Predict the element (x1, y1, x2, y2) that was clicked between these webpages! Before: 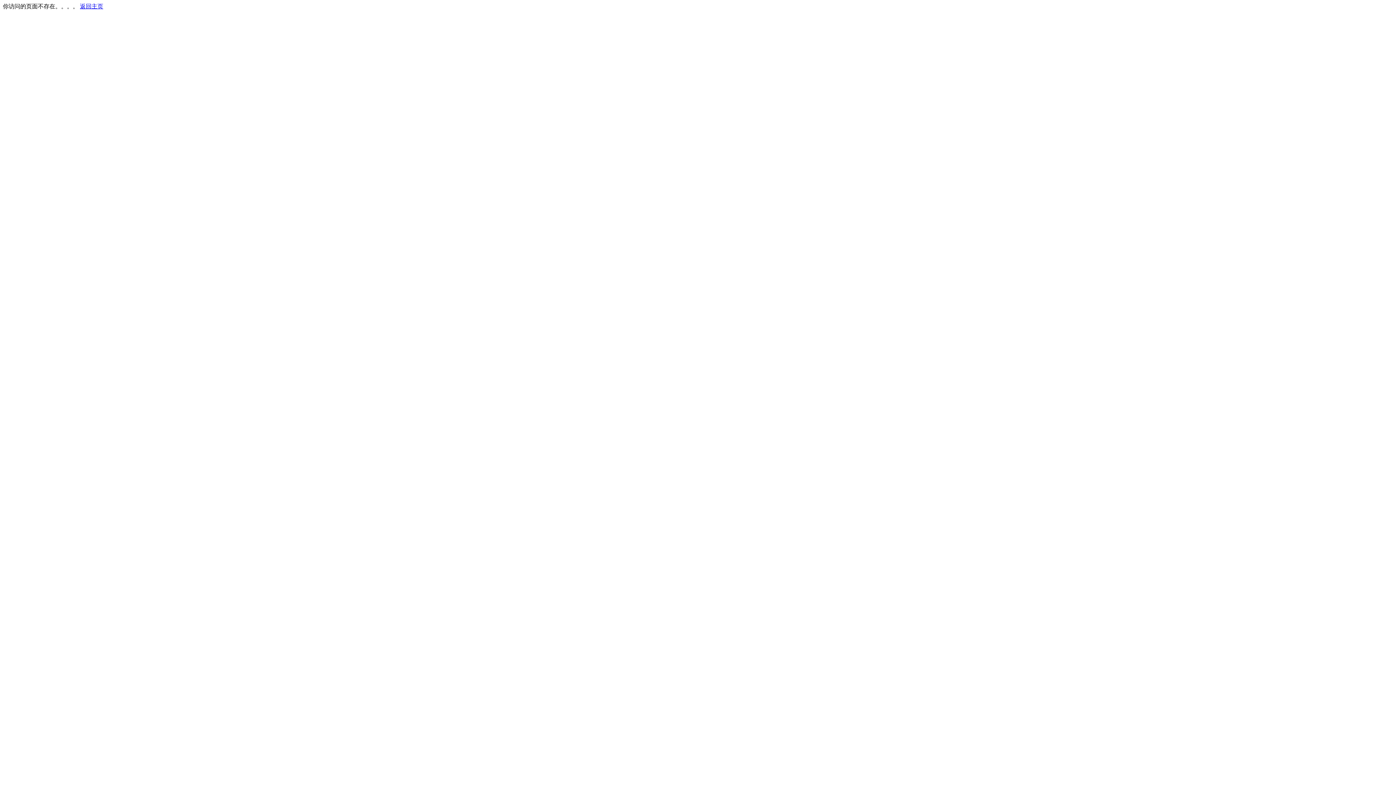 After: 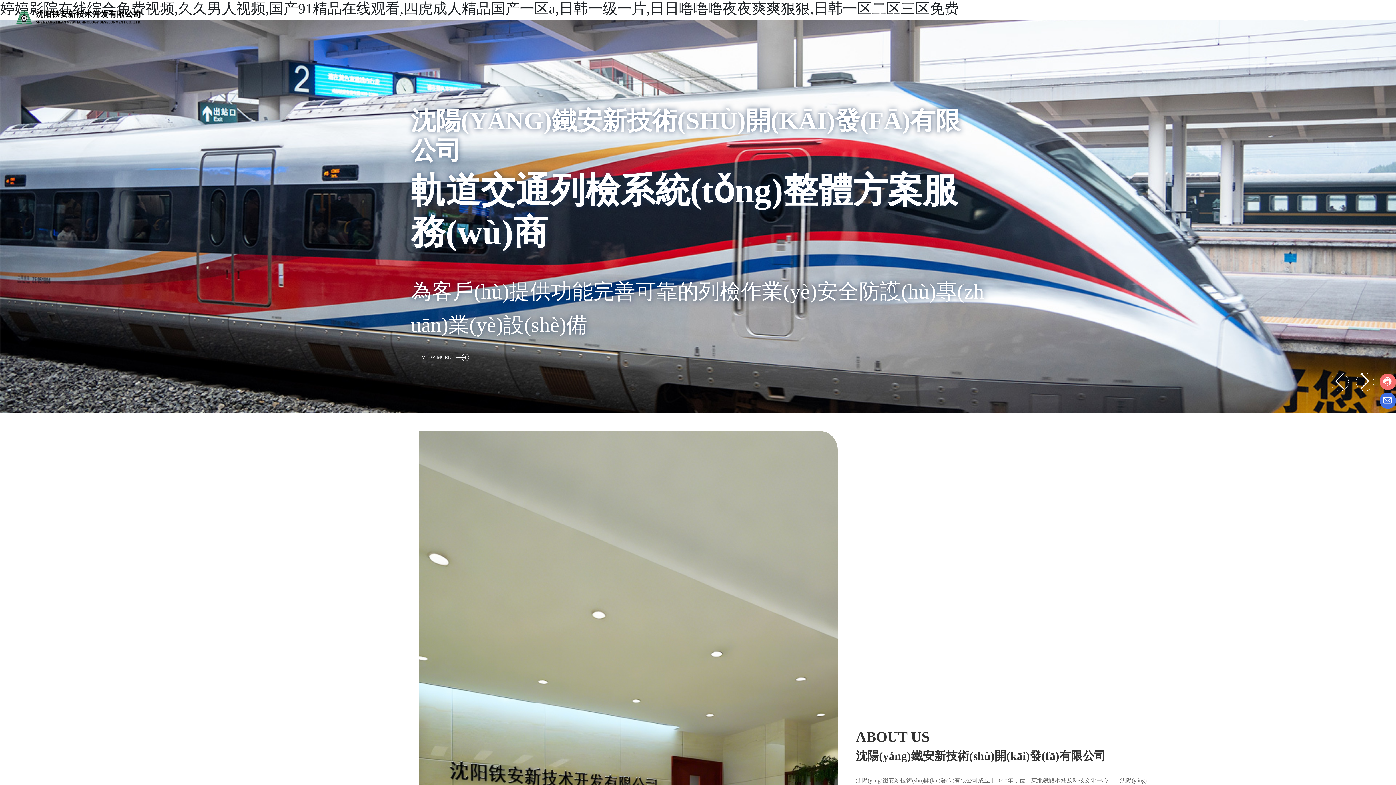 Action: bbox: (80, 3, 103, 9) label: 返回主页